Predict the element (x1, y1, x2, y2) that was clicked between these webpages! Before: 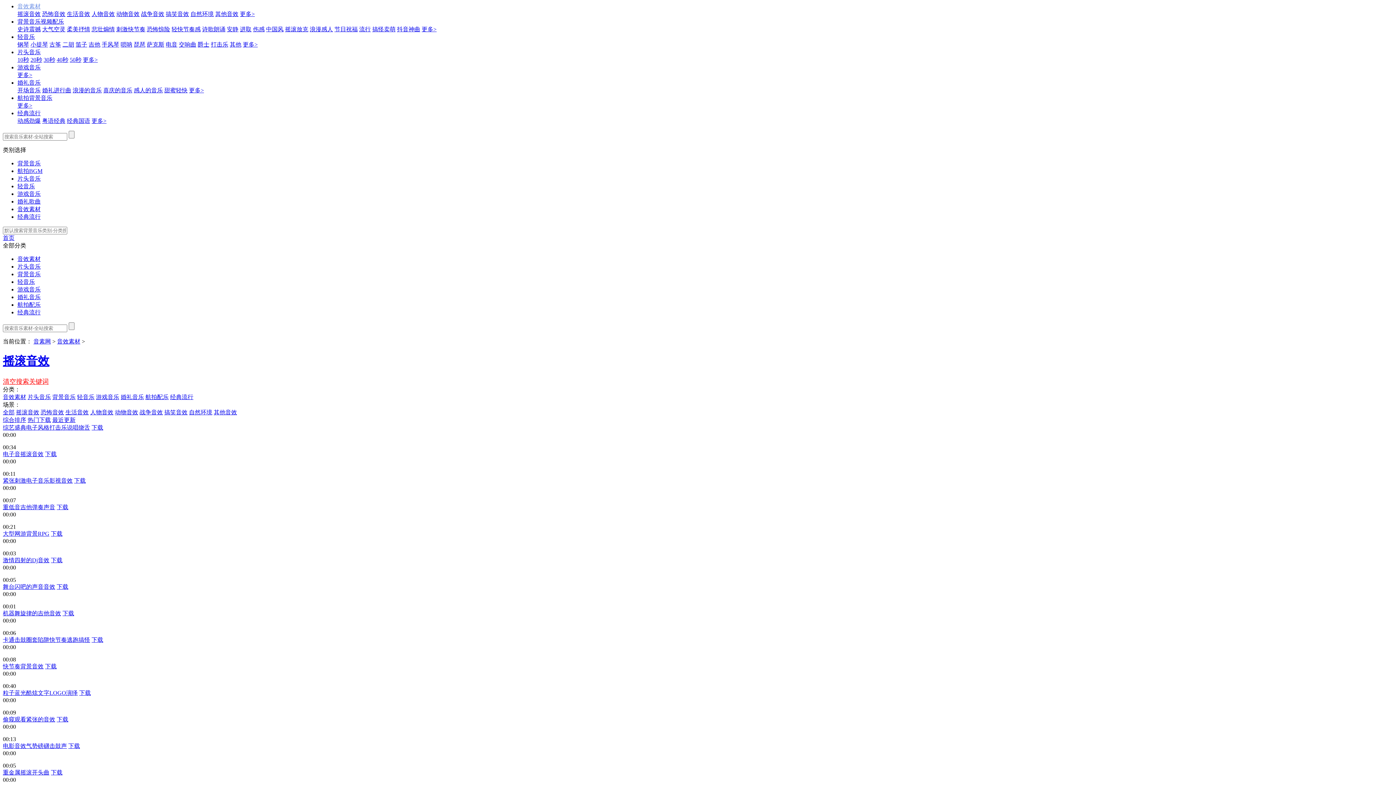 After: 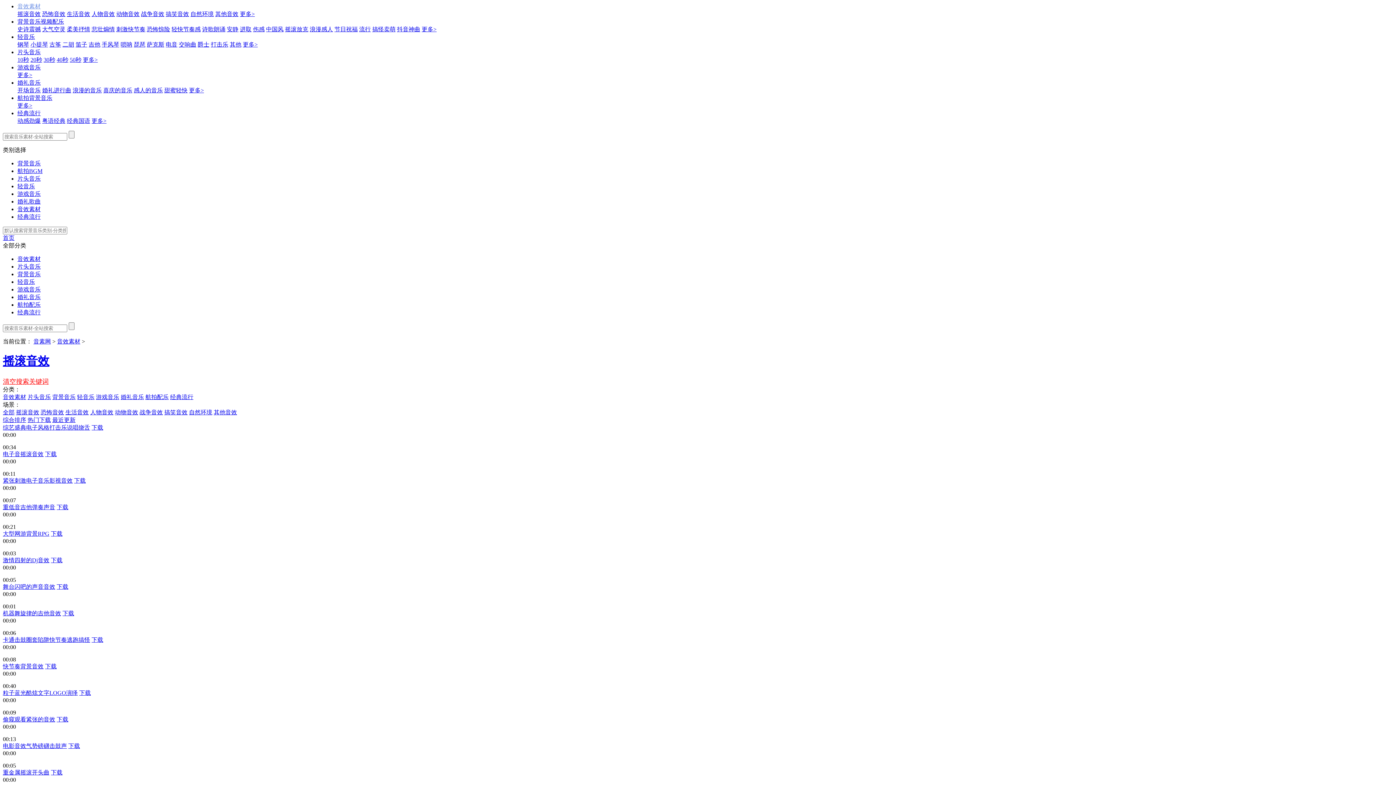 Action: label: 恐怖音效 bbox: (42, 10, 65, 17)